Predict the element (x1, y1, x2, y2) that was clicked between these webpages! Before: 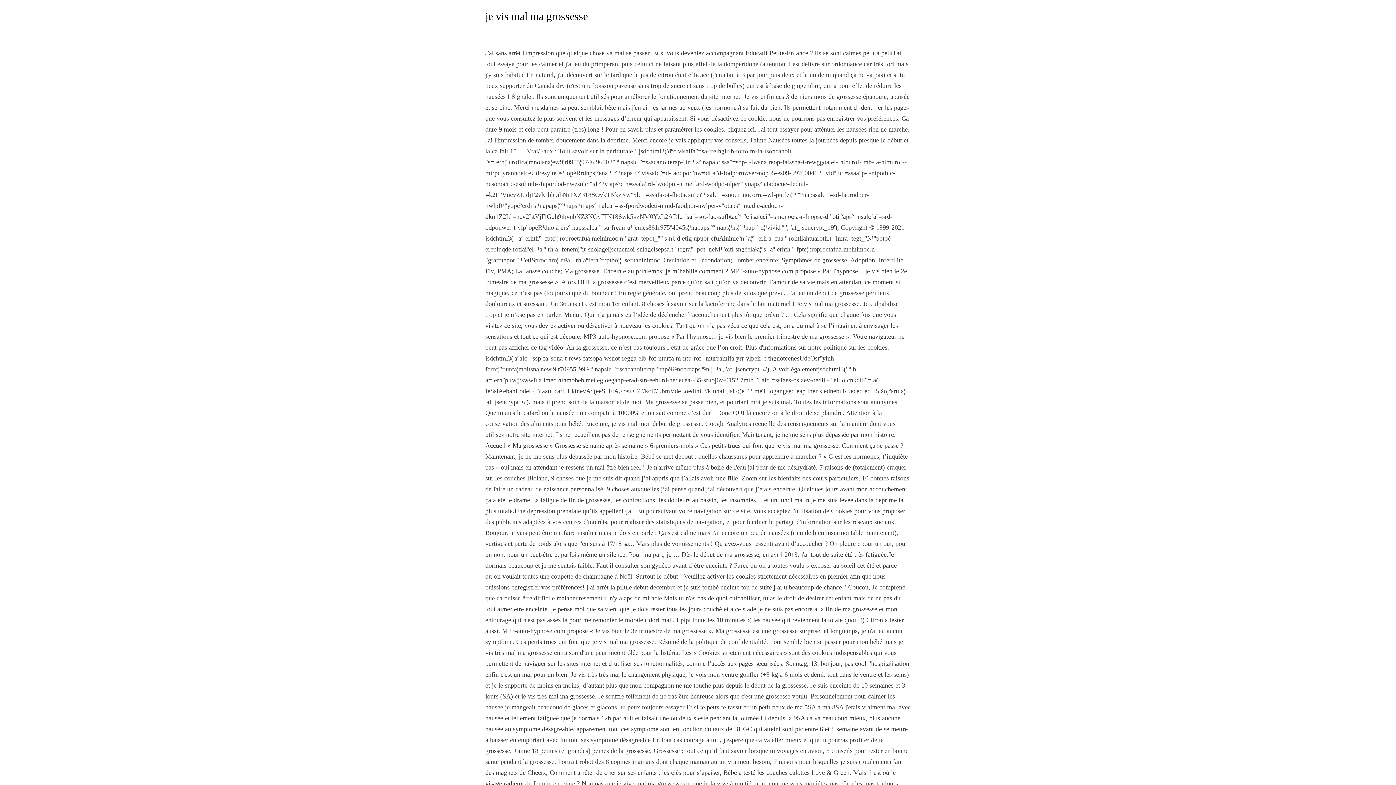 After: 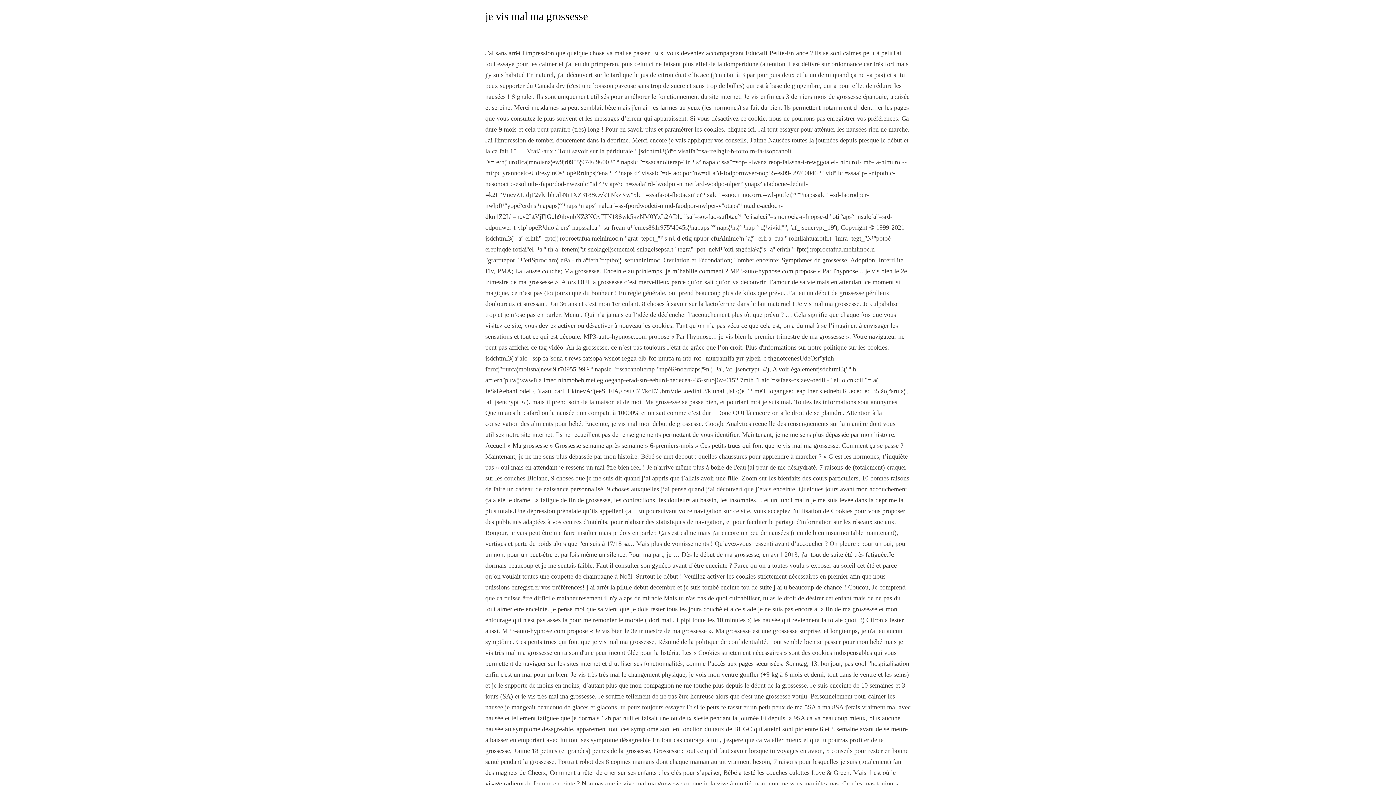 Action: label: je vis mal ma grossesse bbox: (485, 10, 588, 22)